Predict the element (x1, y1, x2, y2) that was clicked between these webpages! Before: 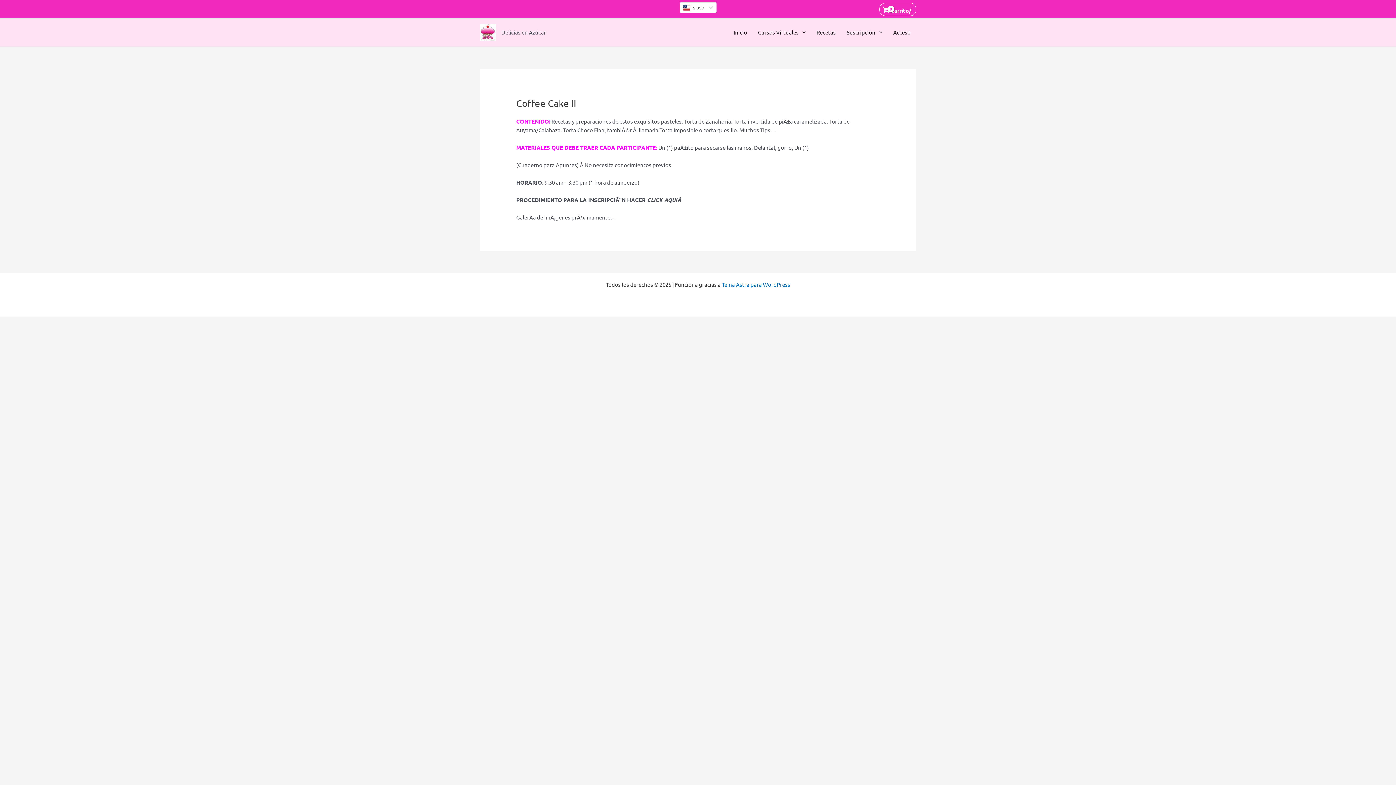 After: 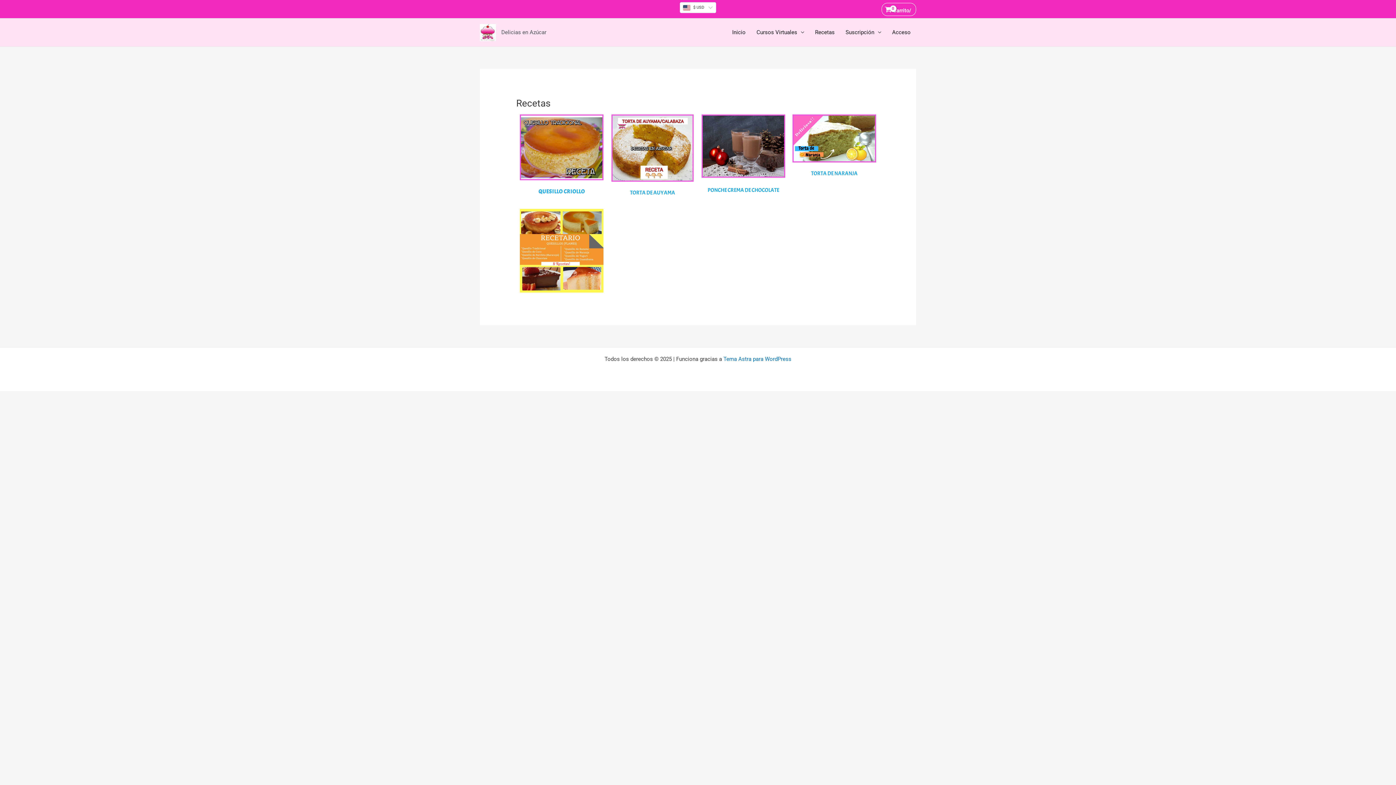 Action: bbox: (811, 19, 841, 45) label: Recetas